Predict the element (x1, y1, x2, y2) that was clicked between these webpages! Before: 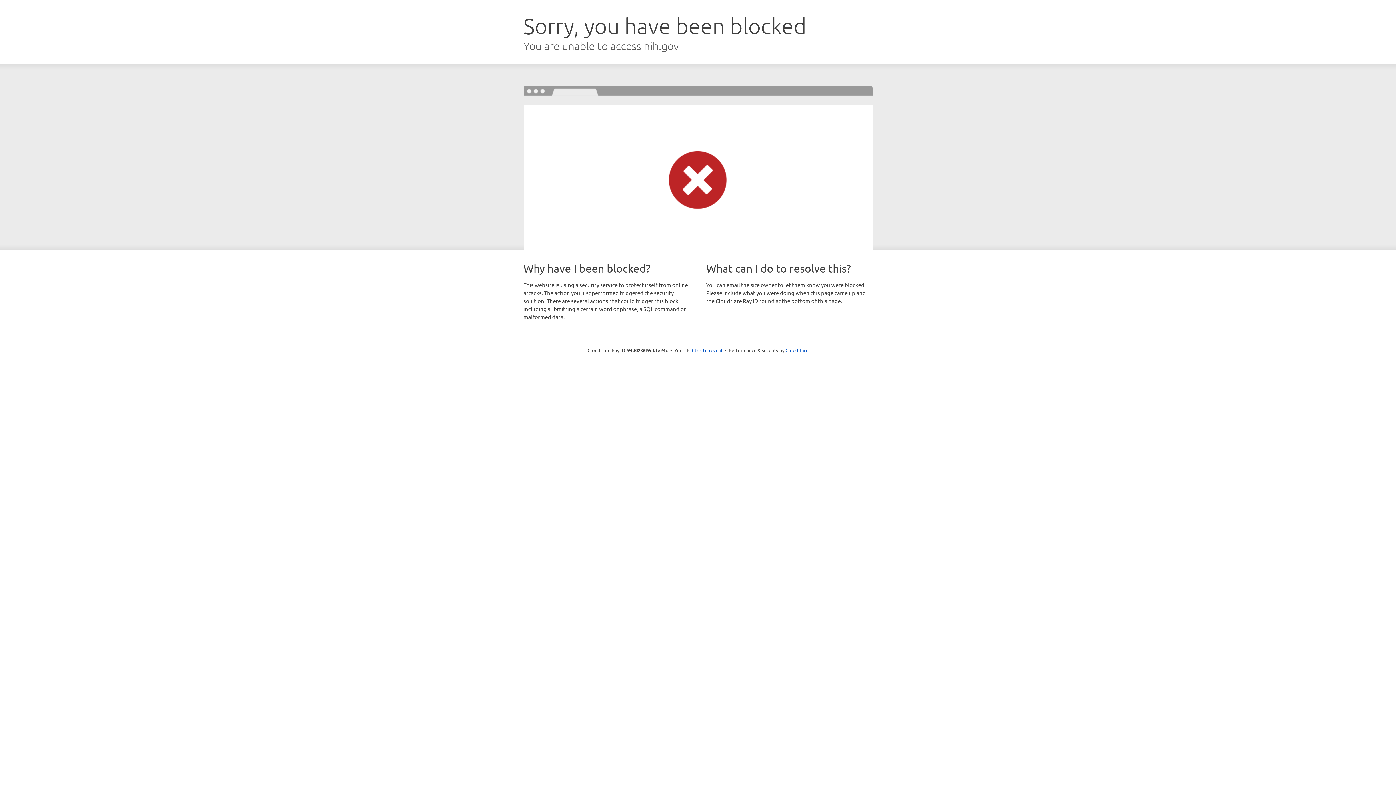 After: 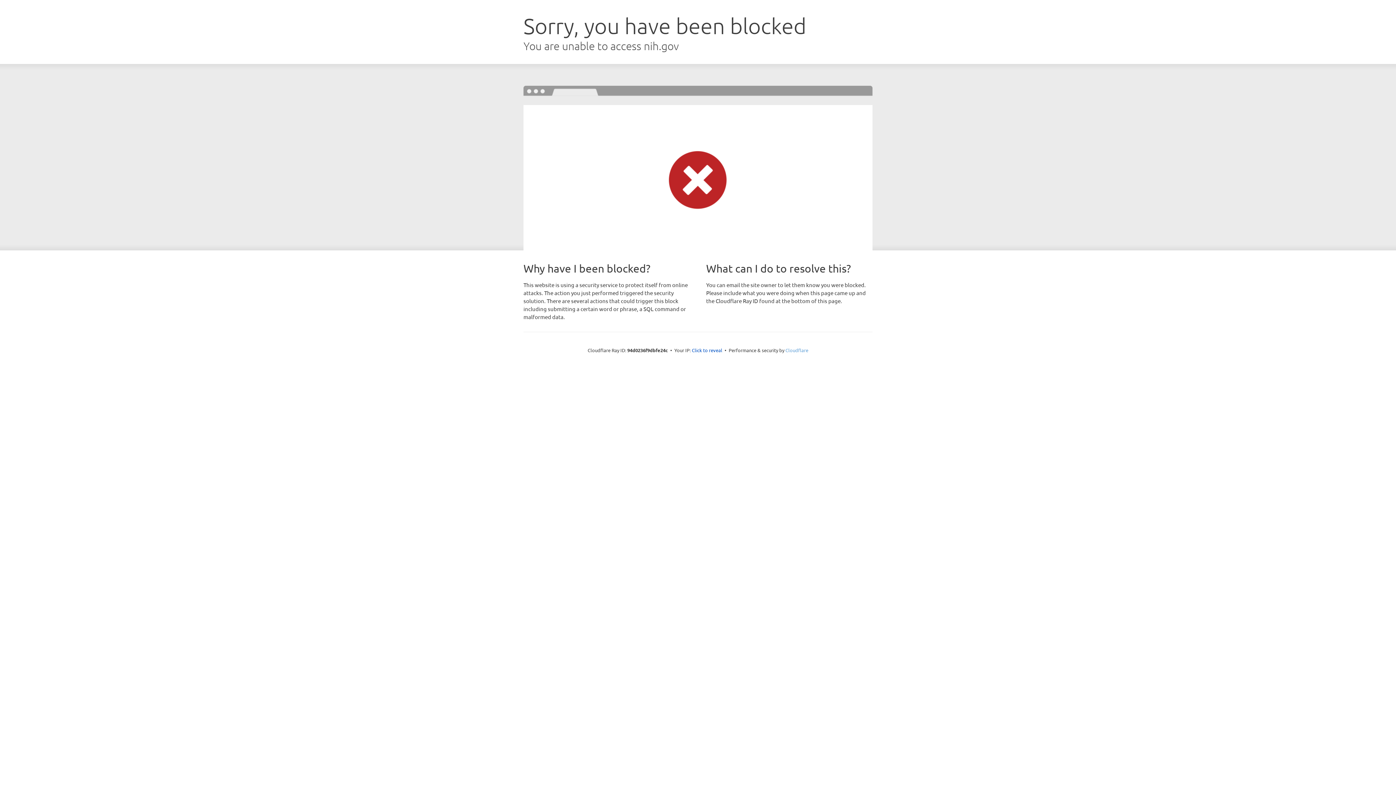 Action: bbox: (785, 347, 808, 353) label: Cloudflare